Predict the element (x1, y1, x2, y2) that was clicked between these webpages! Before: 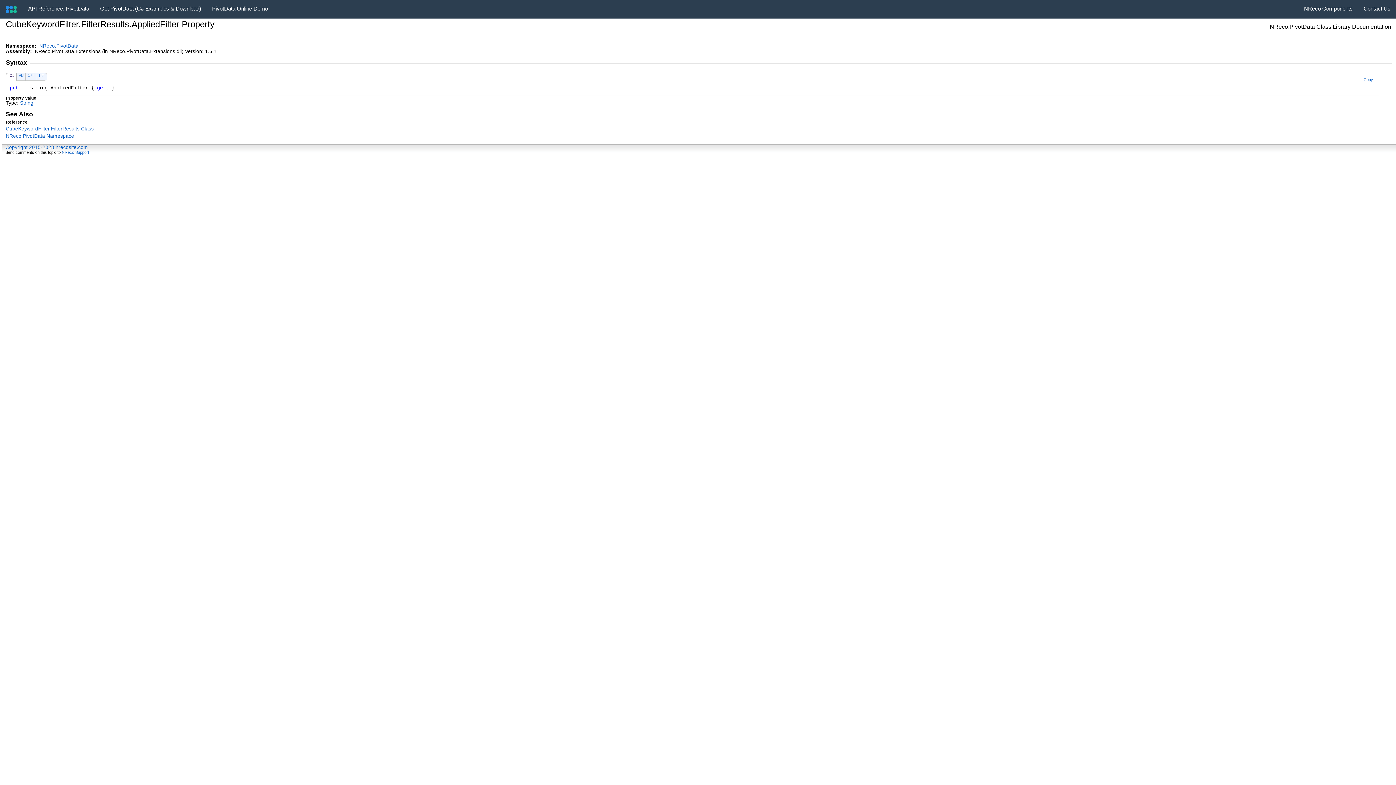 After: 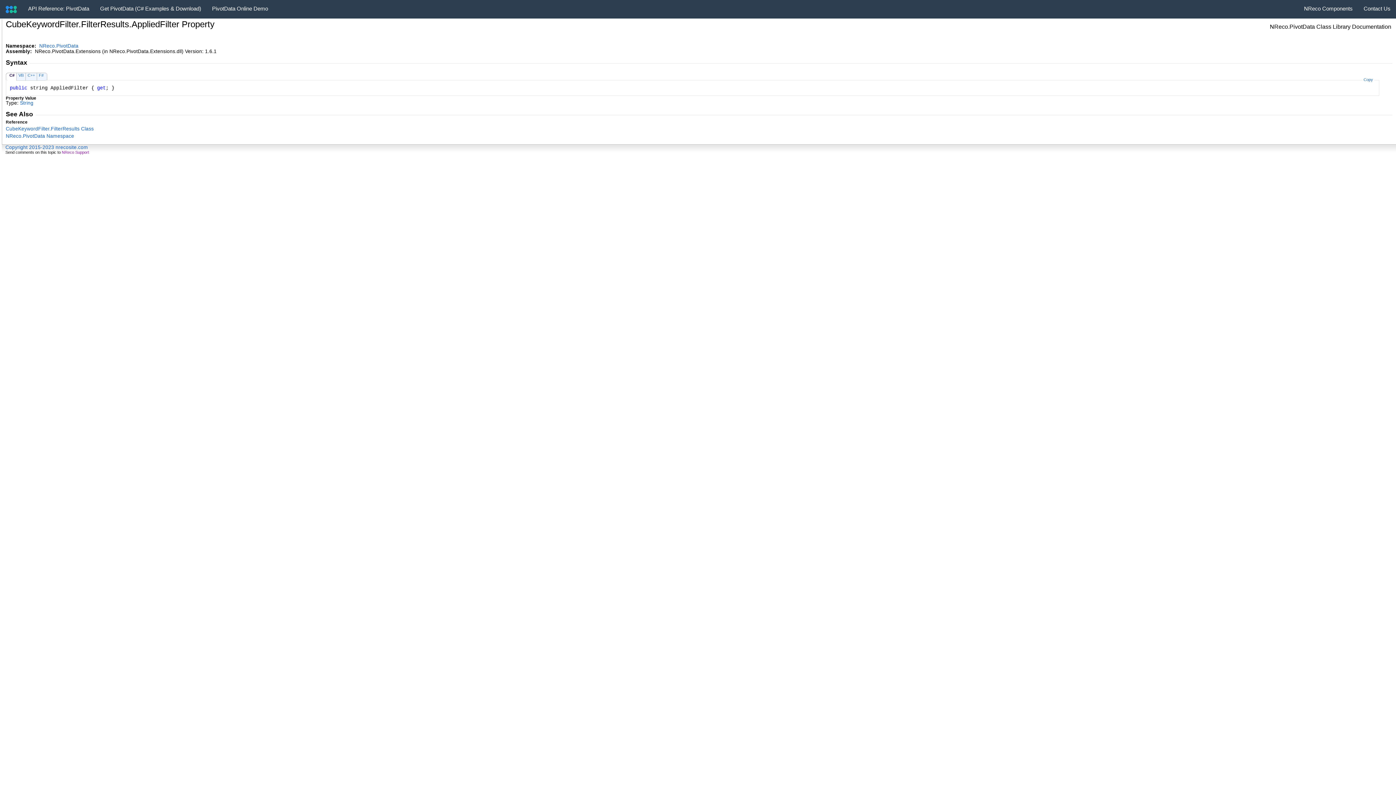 Action: bbox: (61, 150, 89, 154) label: NReco Support